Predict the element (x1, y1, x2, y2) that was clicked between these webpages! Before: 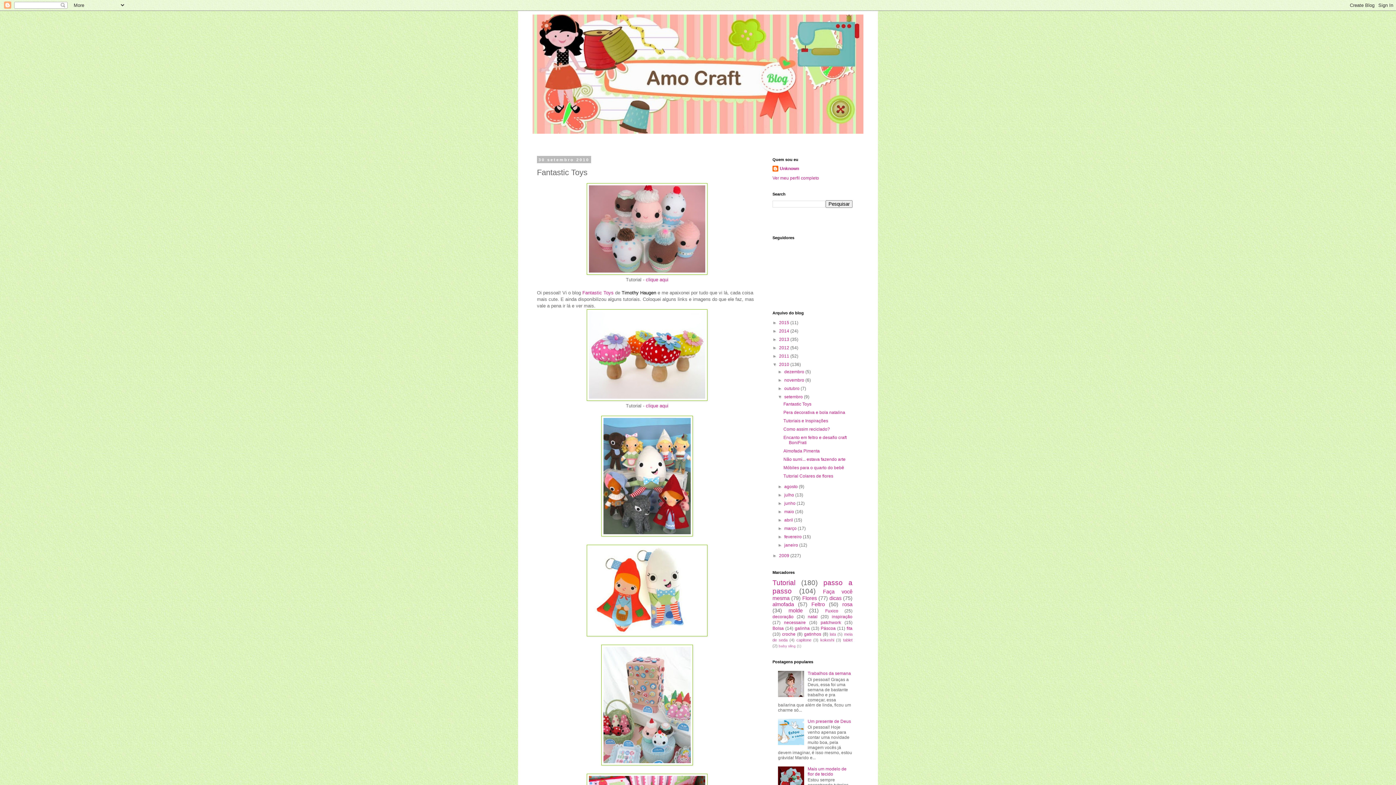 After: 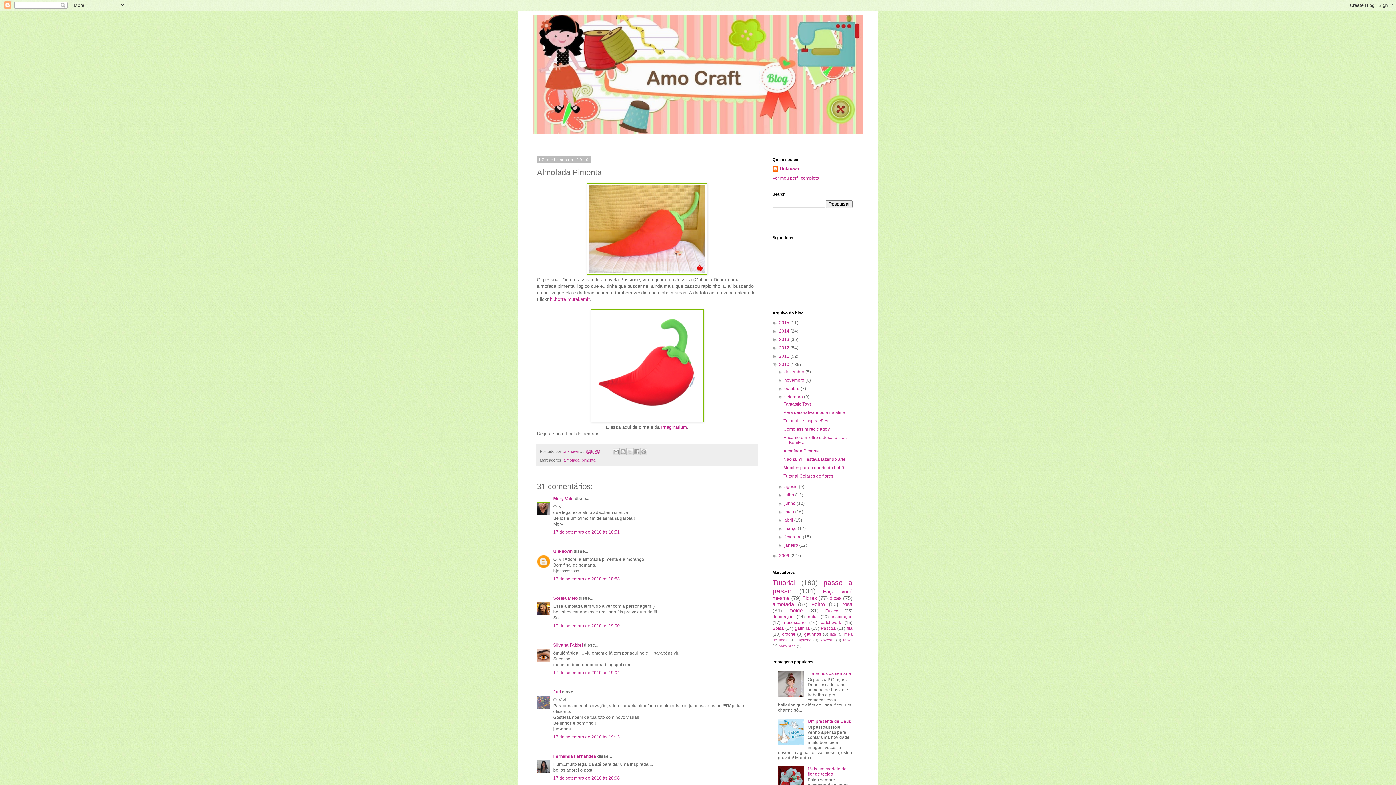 Action: bbox: (783, 448, 819, 453) label: Almofada Pimenta